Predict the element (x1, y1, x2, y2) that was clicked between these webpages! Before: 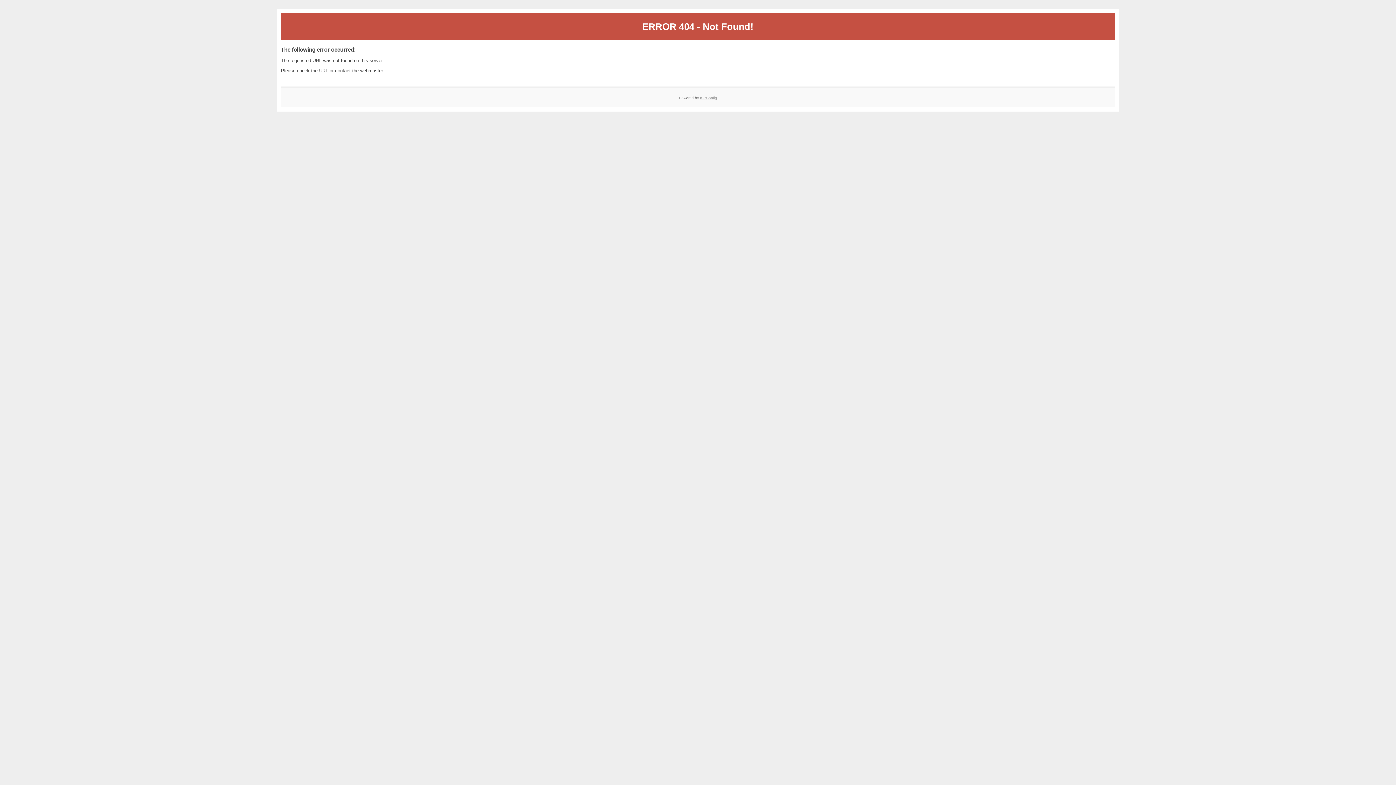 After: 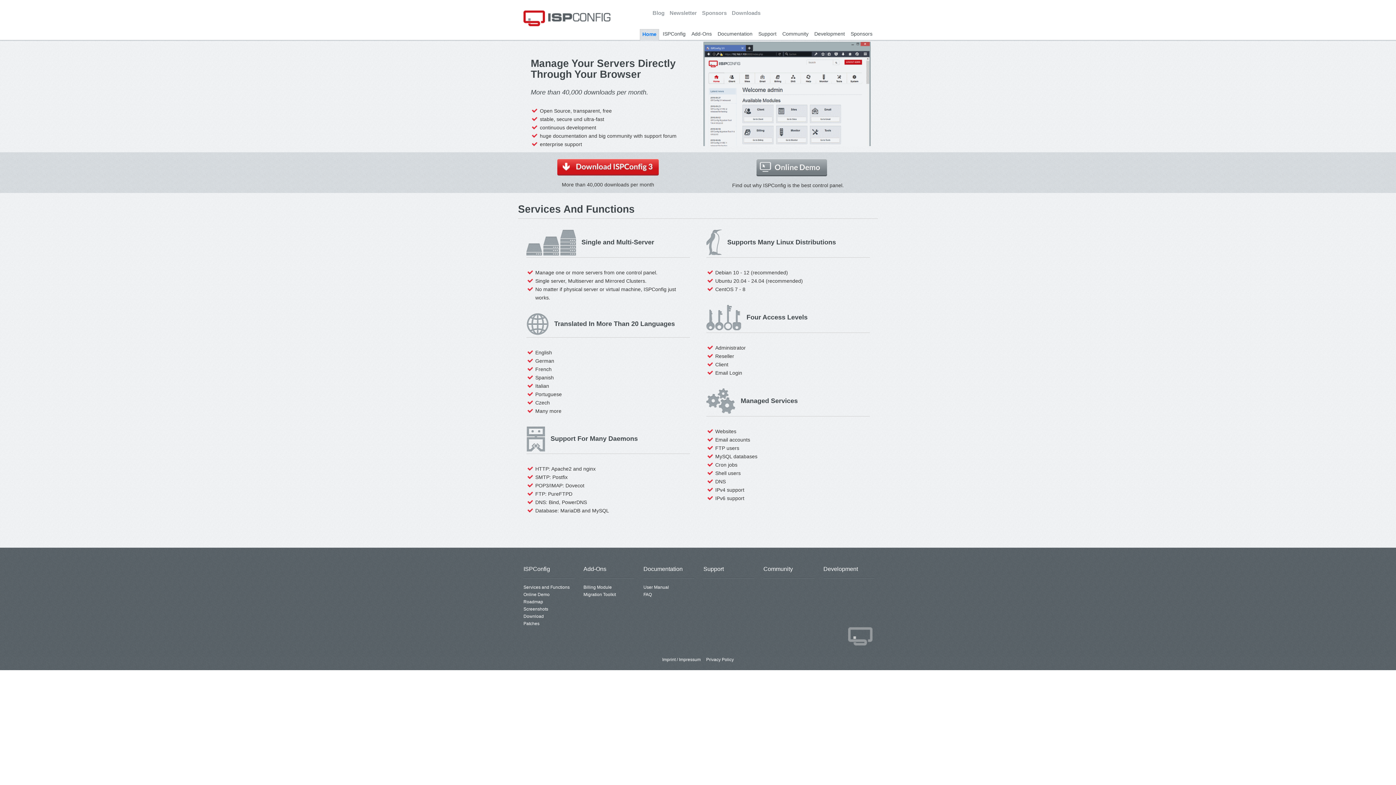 Action: label: ISPConfig bbox: (700, 95, 717, 99)